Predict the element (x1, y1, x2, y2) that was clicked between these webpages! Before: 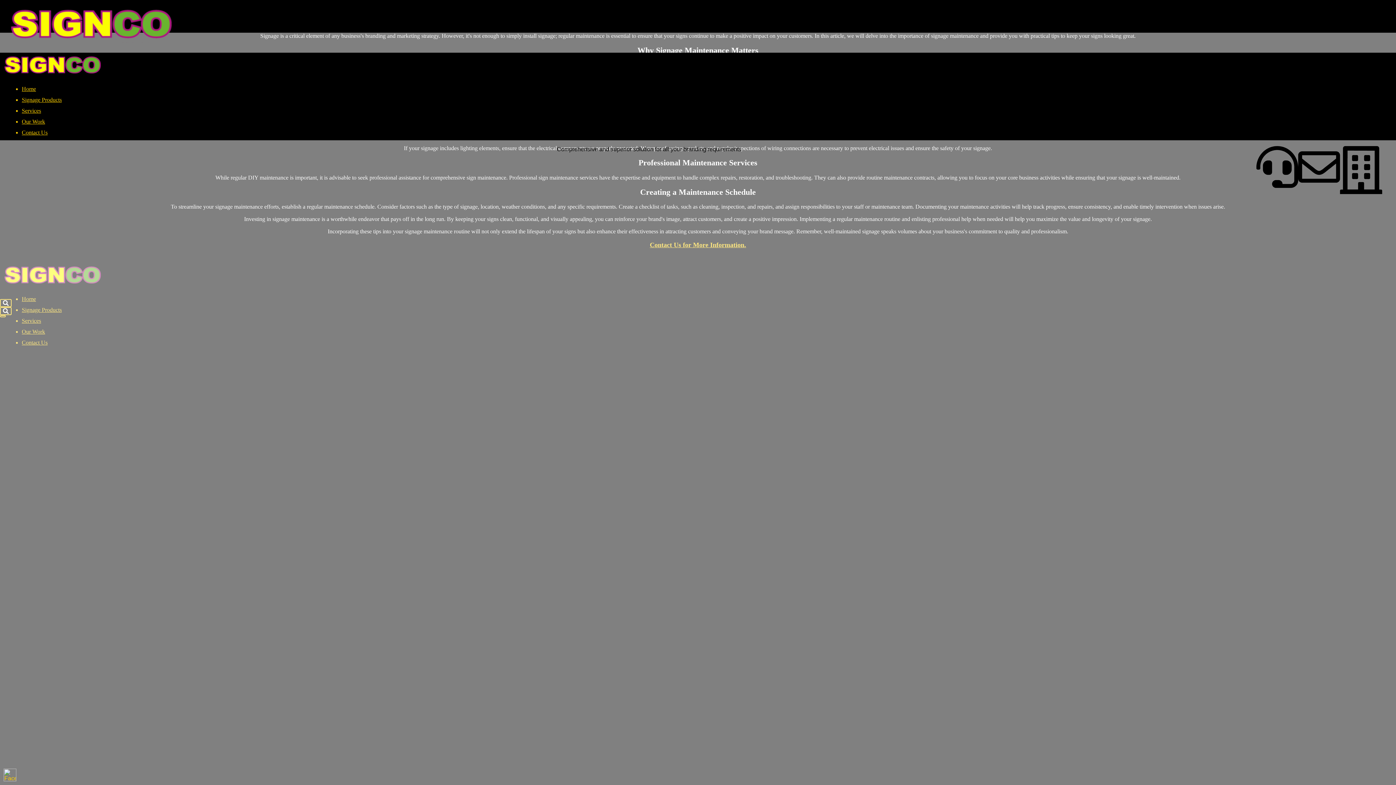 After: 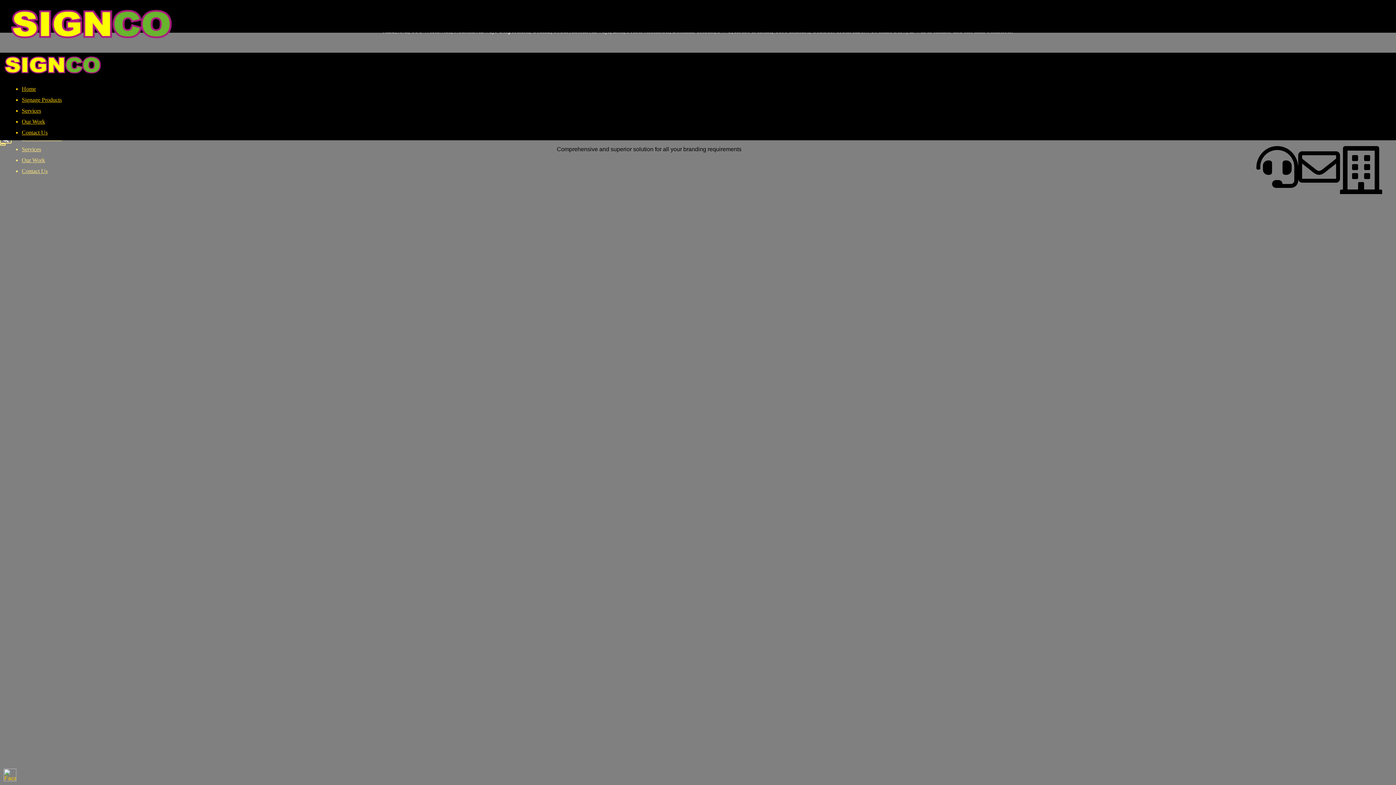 Action: label: Services bbox: (21, 107, 41, 113)